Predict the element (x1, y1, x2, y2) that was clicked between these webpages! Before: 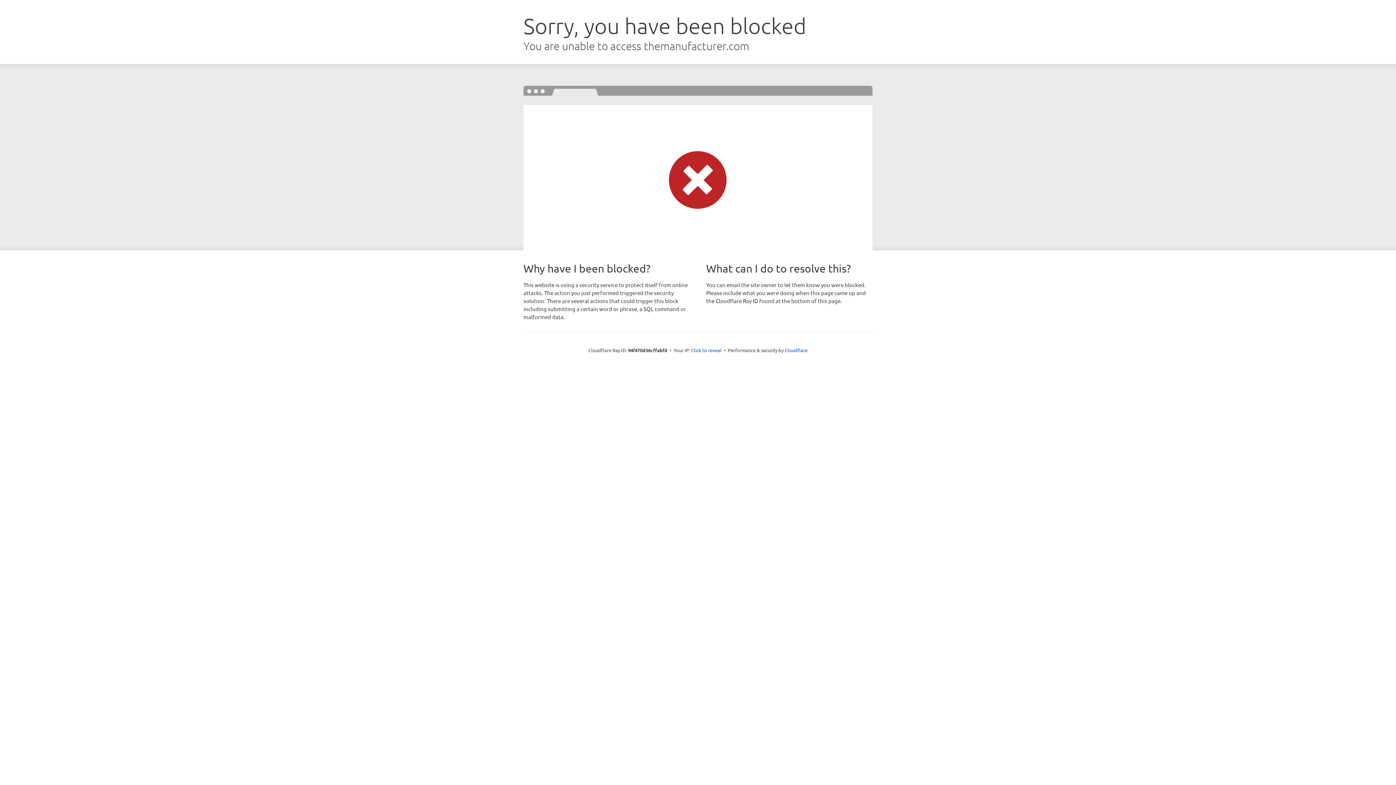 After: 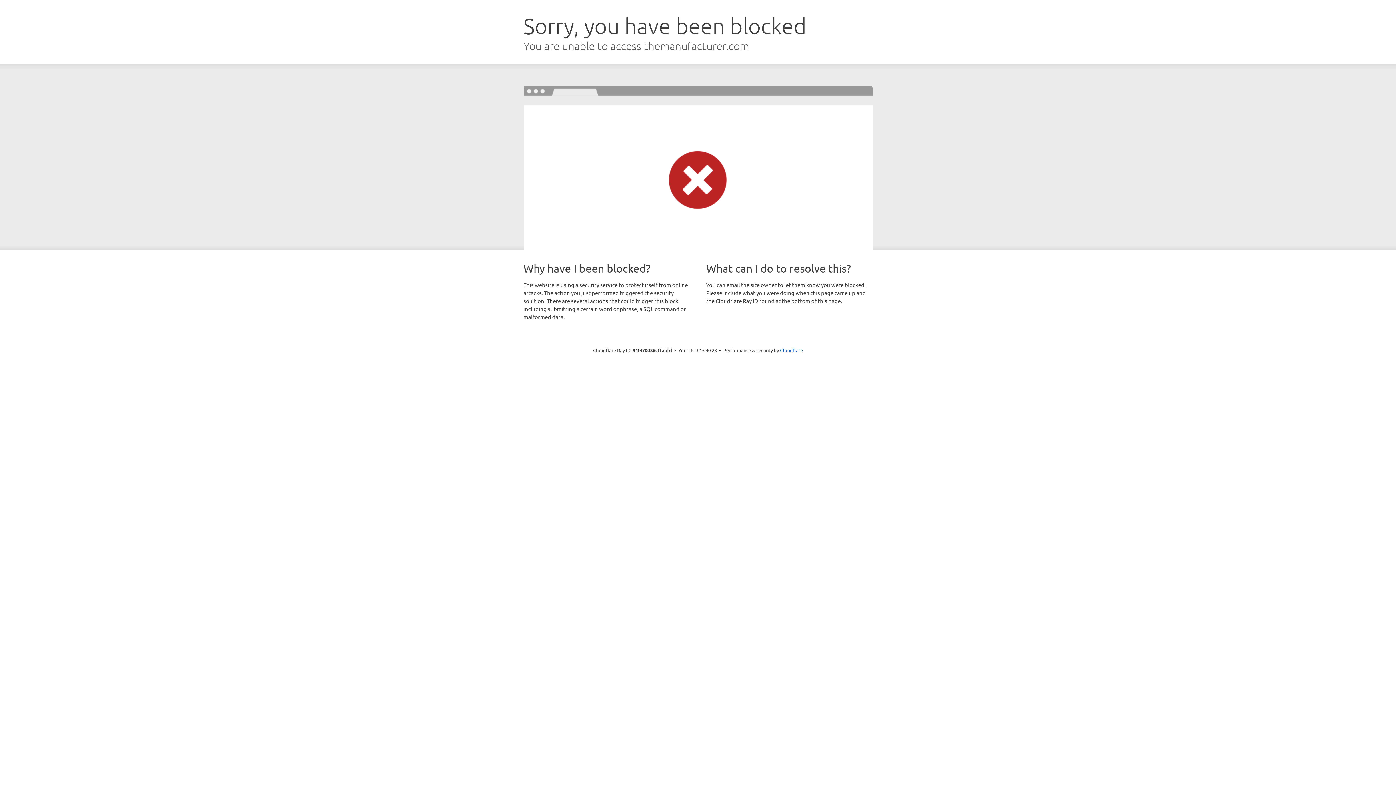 Action: bbox: (691, 346, 721, 353) label: Click to reveal